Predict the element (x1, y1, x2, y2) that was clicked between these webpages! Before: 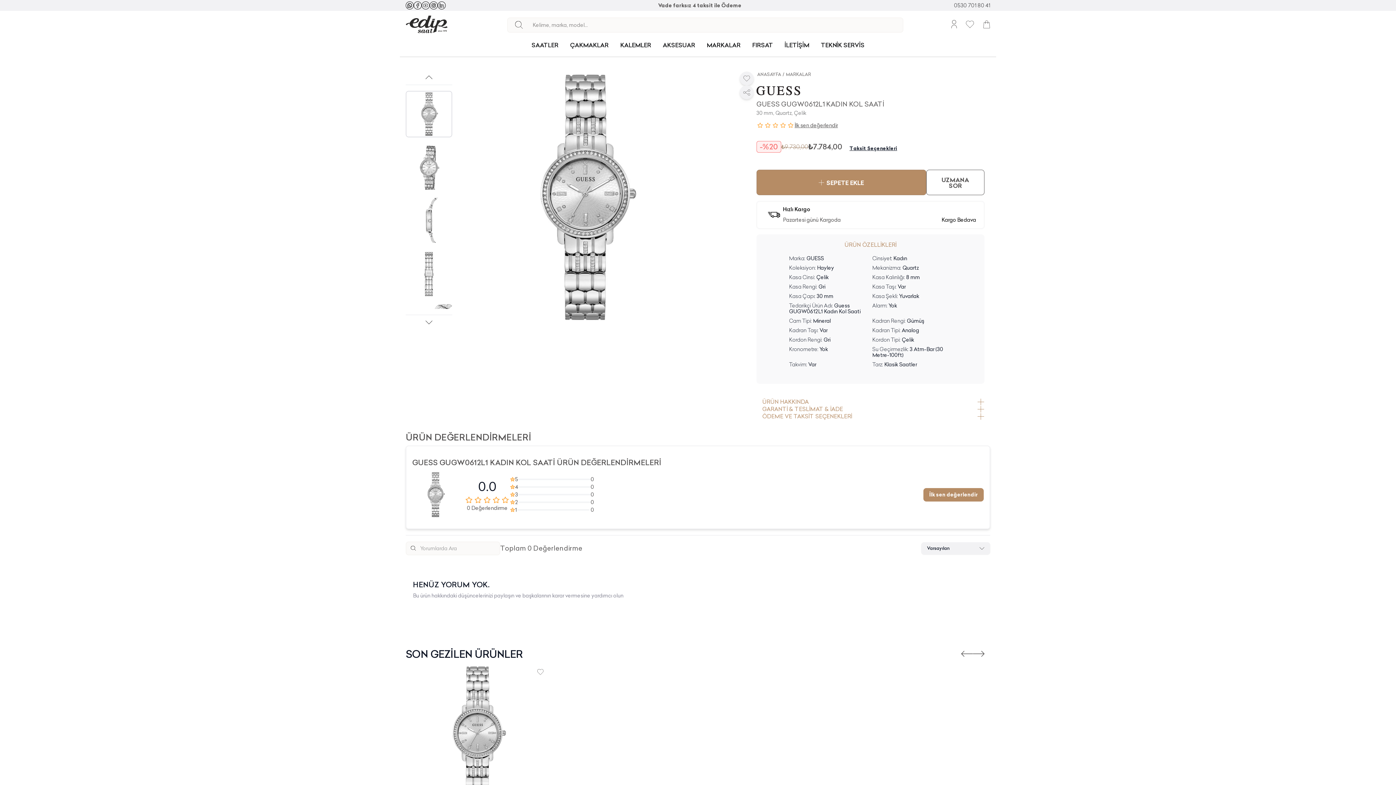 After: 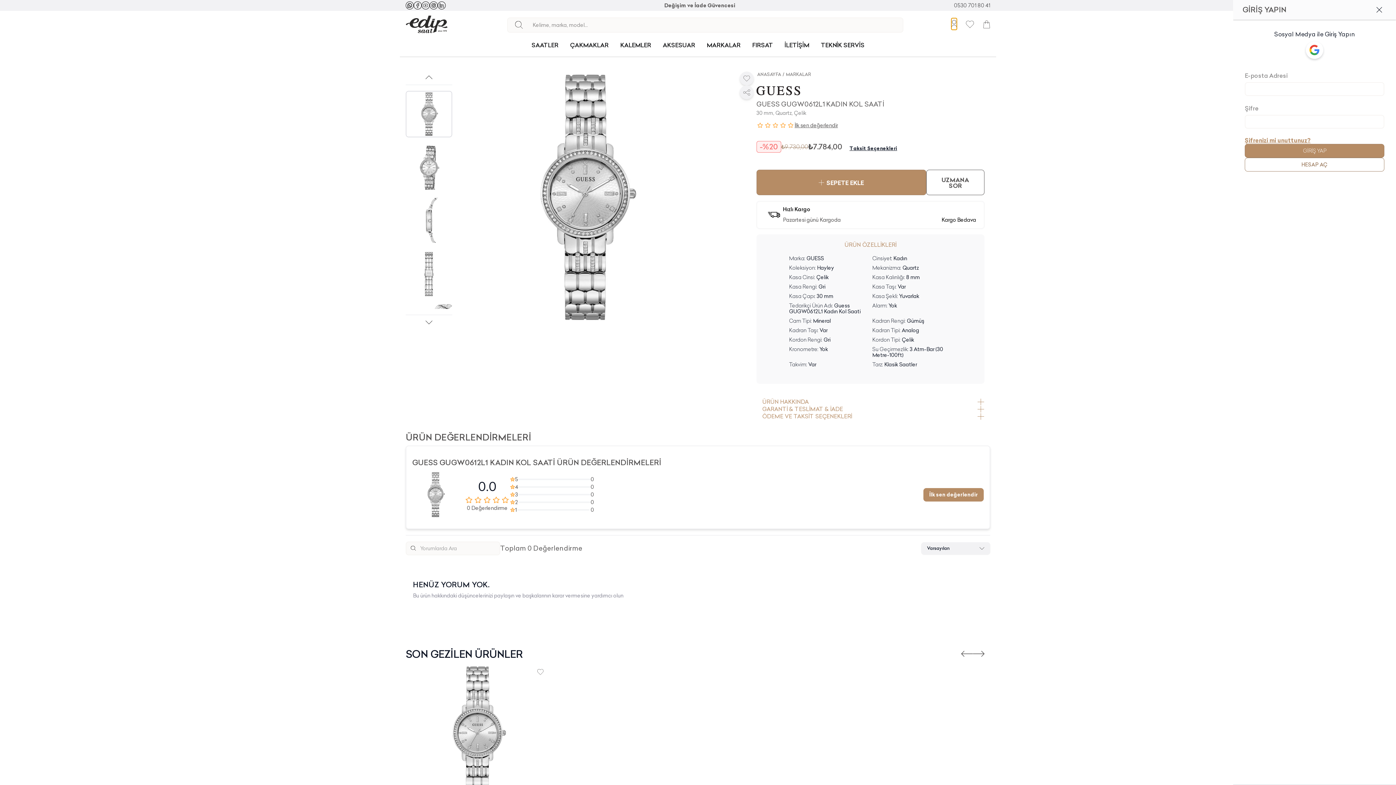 Action: bbox: (951, 18, 957, 29) label: Sign In